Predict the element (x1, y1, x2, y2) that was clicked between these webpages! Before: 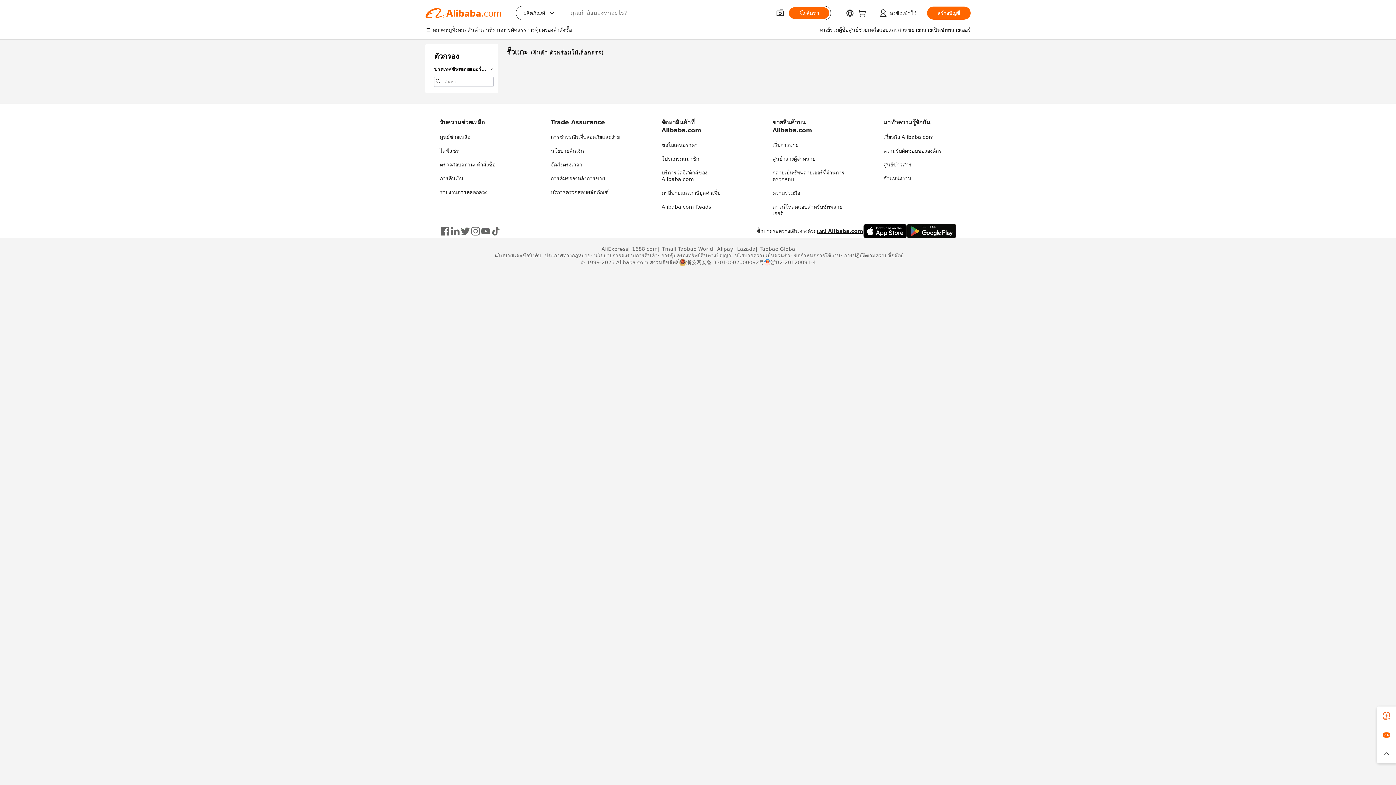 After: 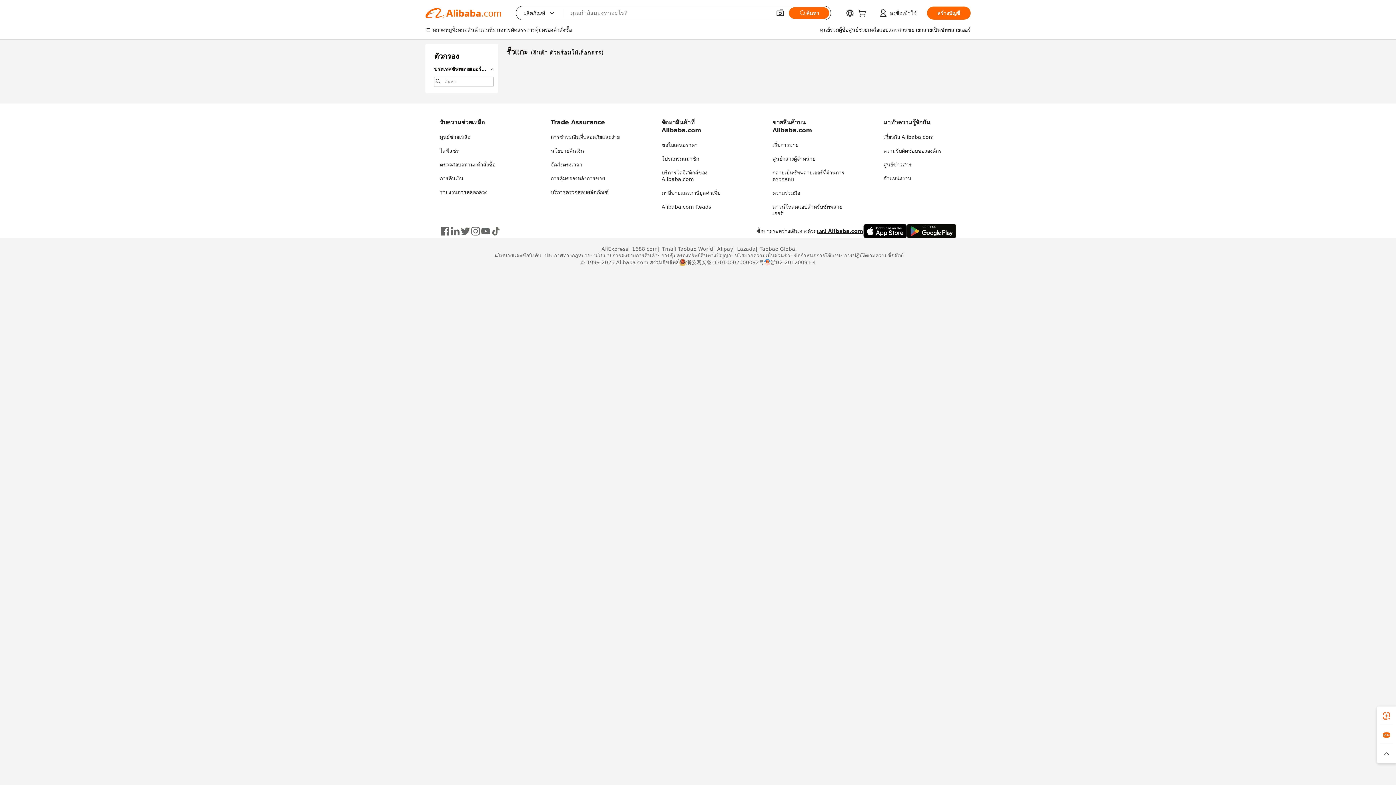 Action: bbox: (440, 161, 495, 167) label: ตรวจสอบสถานะคำสั่งซื้อ